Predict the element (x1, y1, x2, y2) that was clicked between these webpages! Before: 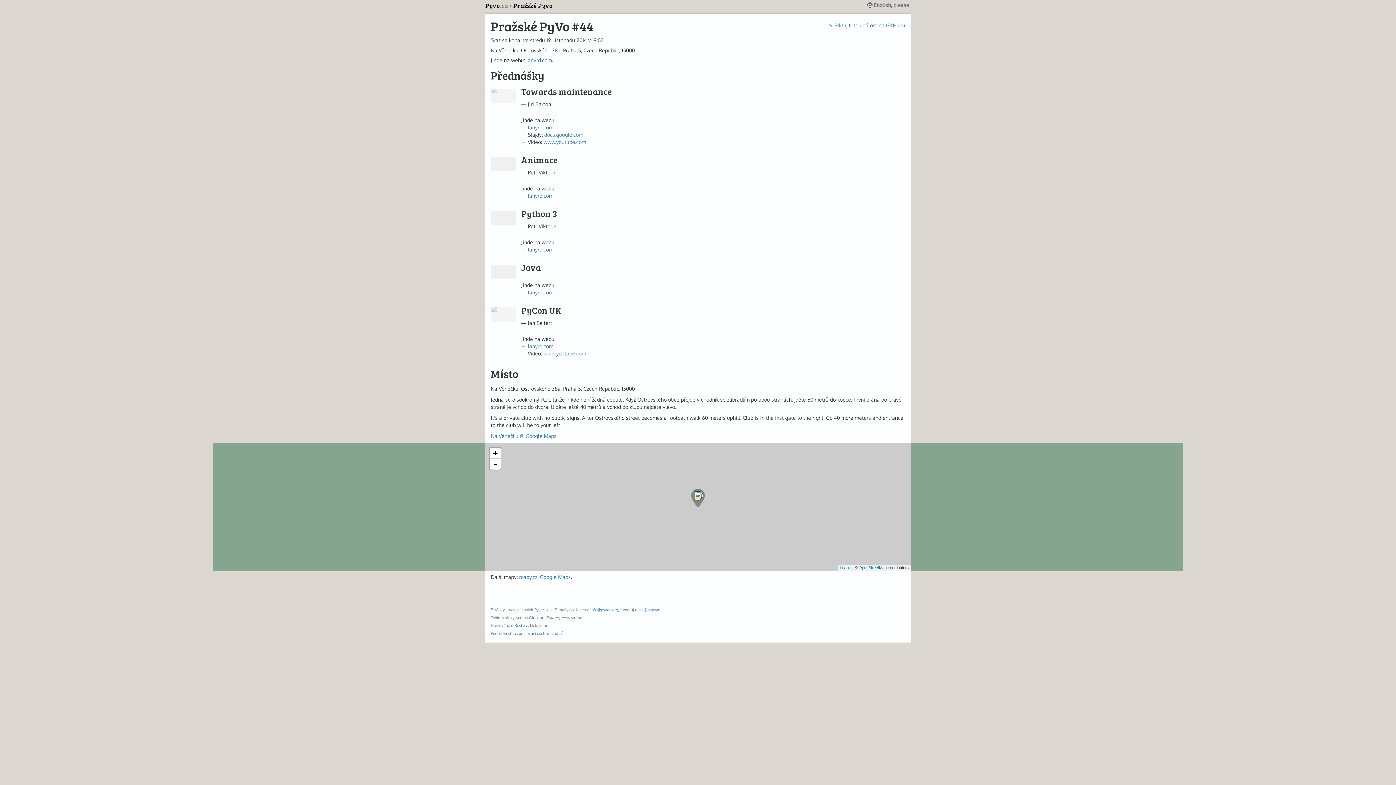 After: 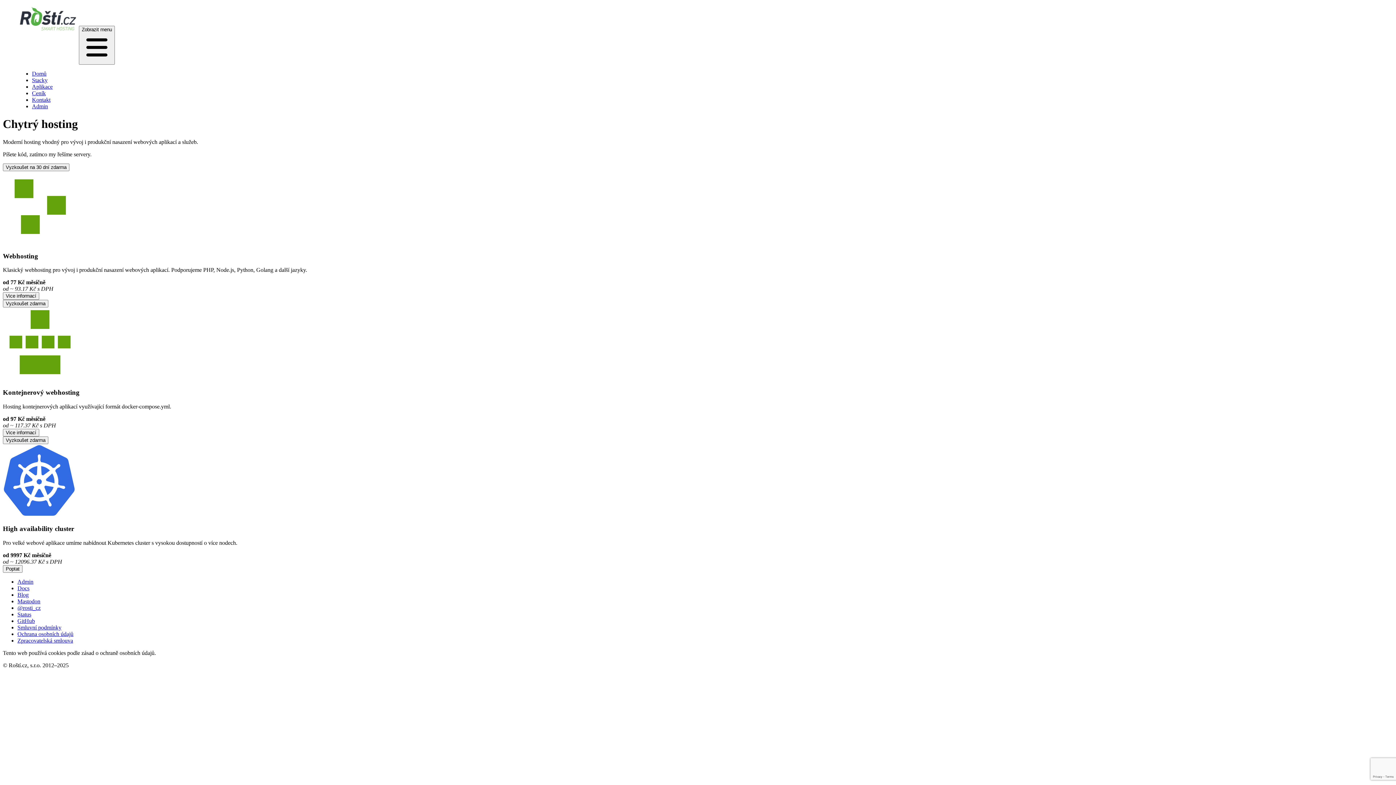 Action: label: Roští.cz bbox: (514, 623, 528, 628)